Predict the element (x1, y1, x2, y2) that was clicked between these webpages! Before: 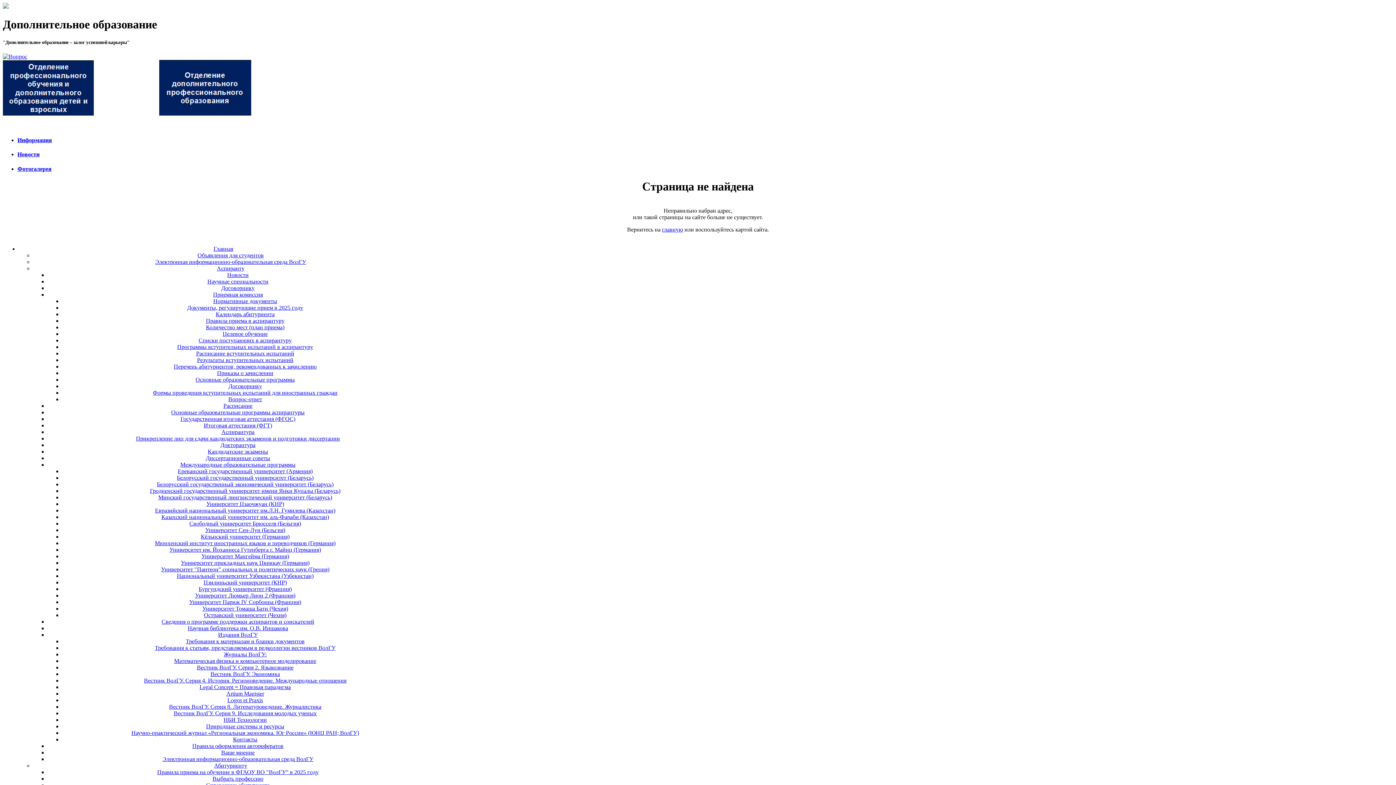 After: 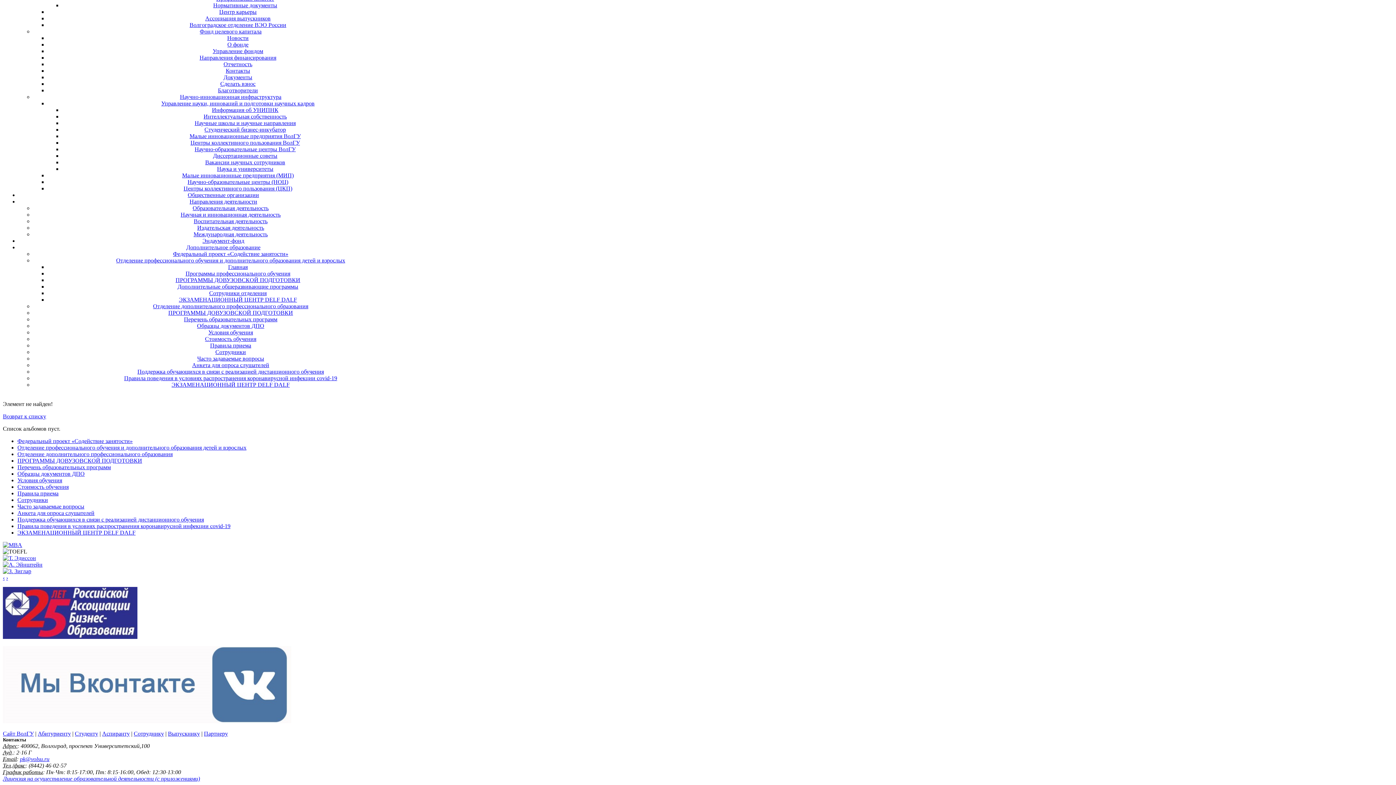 Action: label: Новости bbox: (17, 151, 1393, 157)